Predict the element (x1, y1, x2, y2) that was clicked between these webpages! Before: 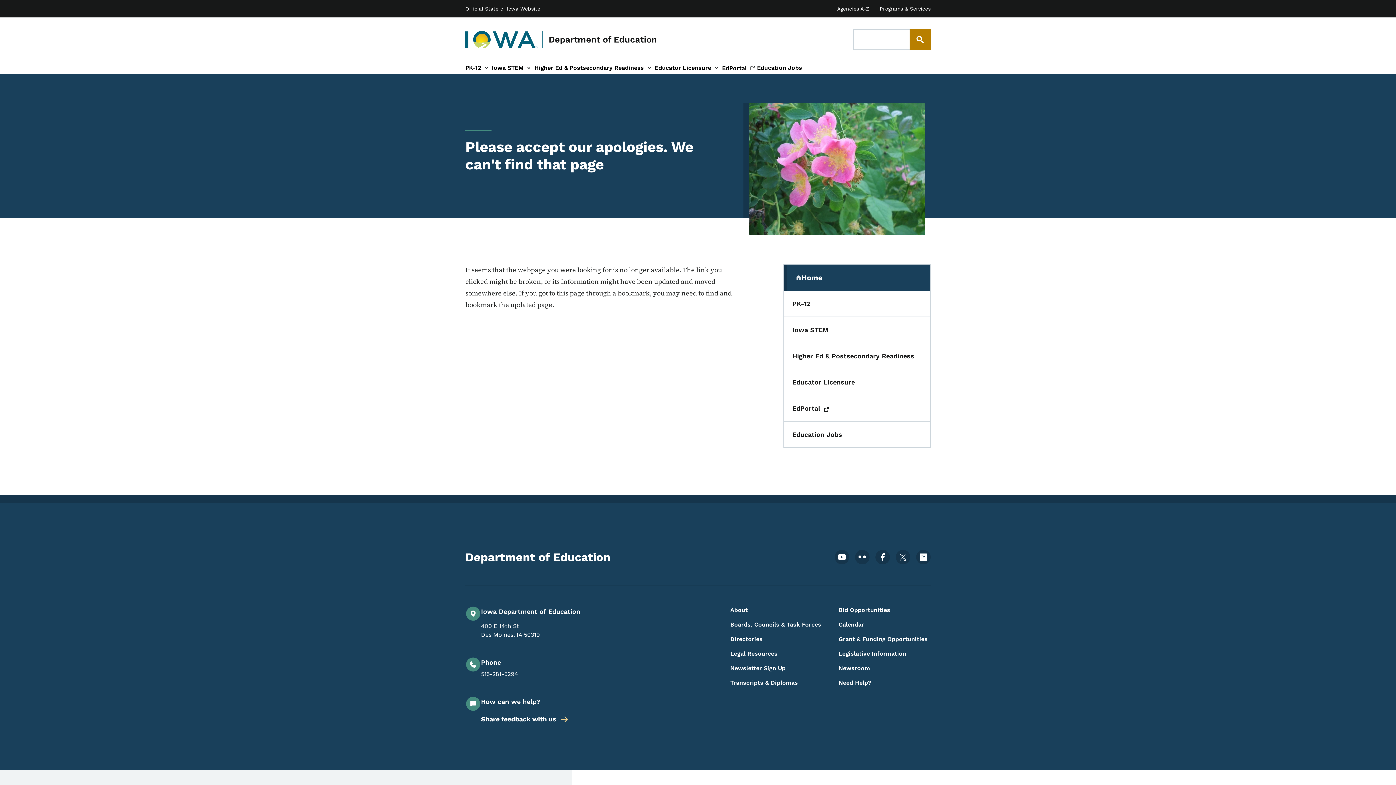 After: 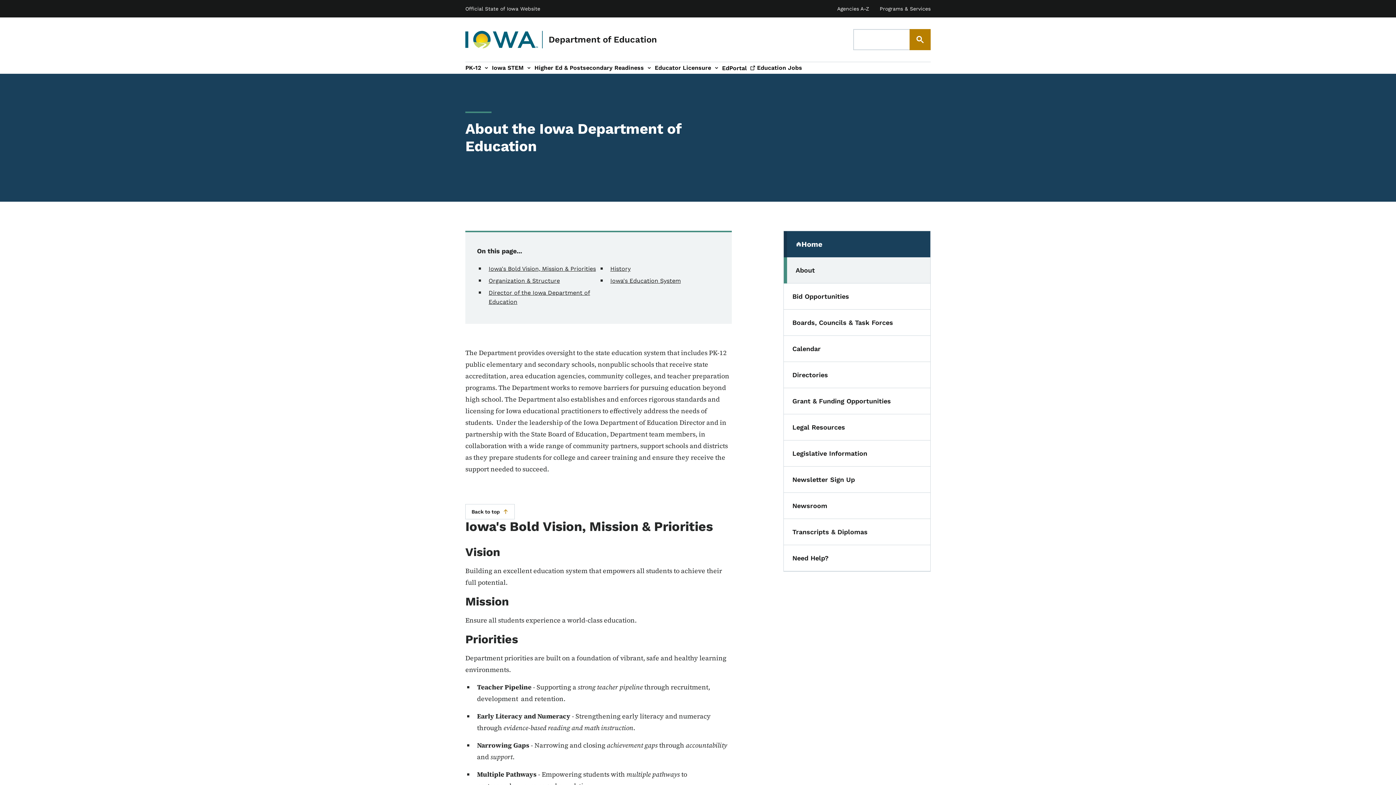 Action: bbox: (730, 606, 821, 614) label: About